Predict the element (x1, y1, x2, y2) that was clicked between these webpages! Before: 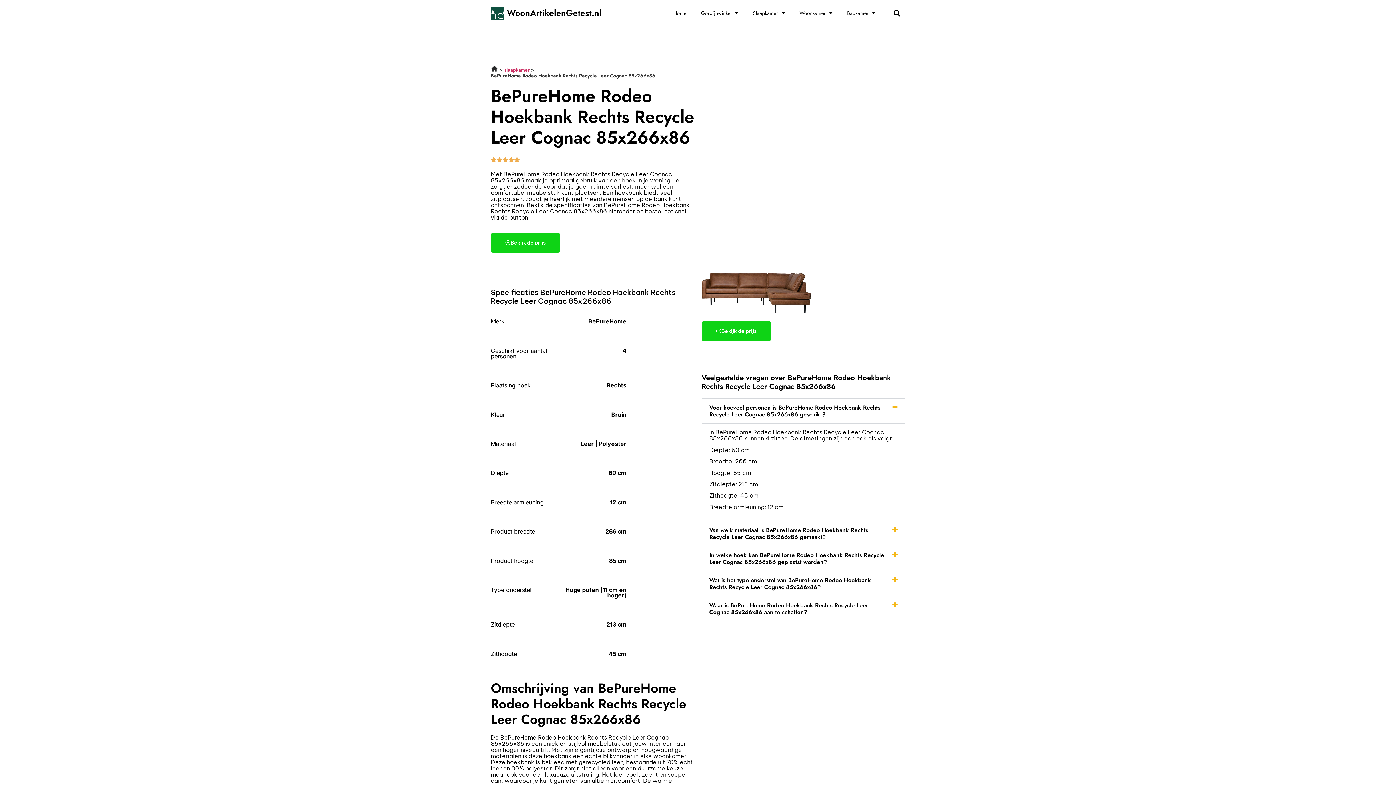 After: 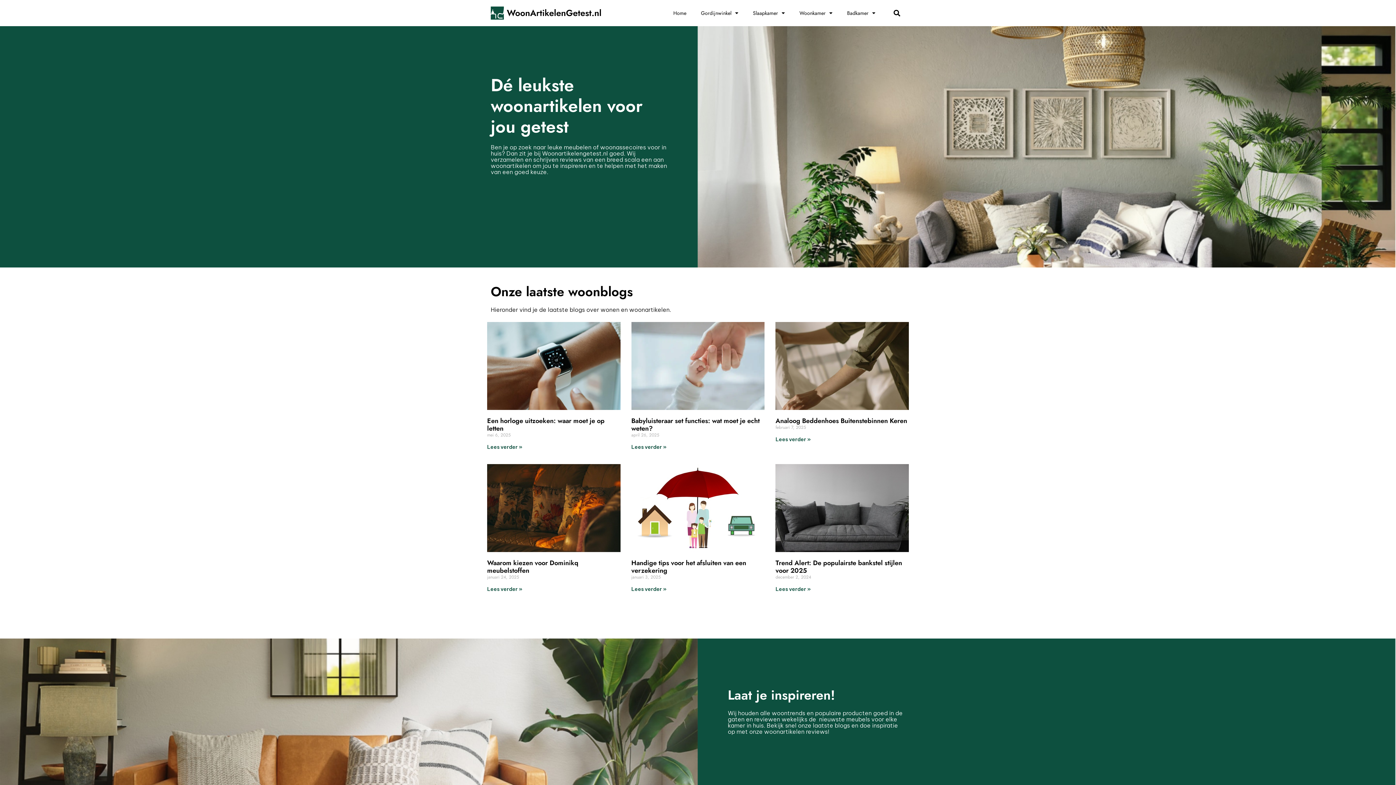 Action: bbox: (490, 6, 601, 19)